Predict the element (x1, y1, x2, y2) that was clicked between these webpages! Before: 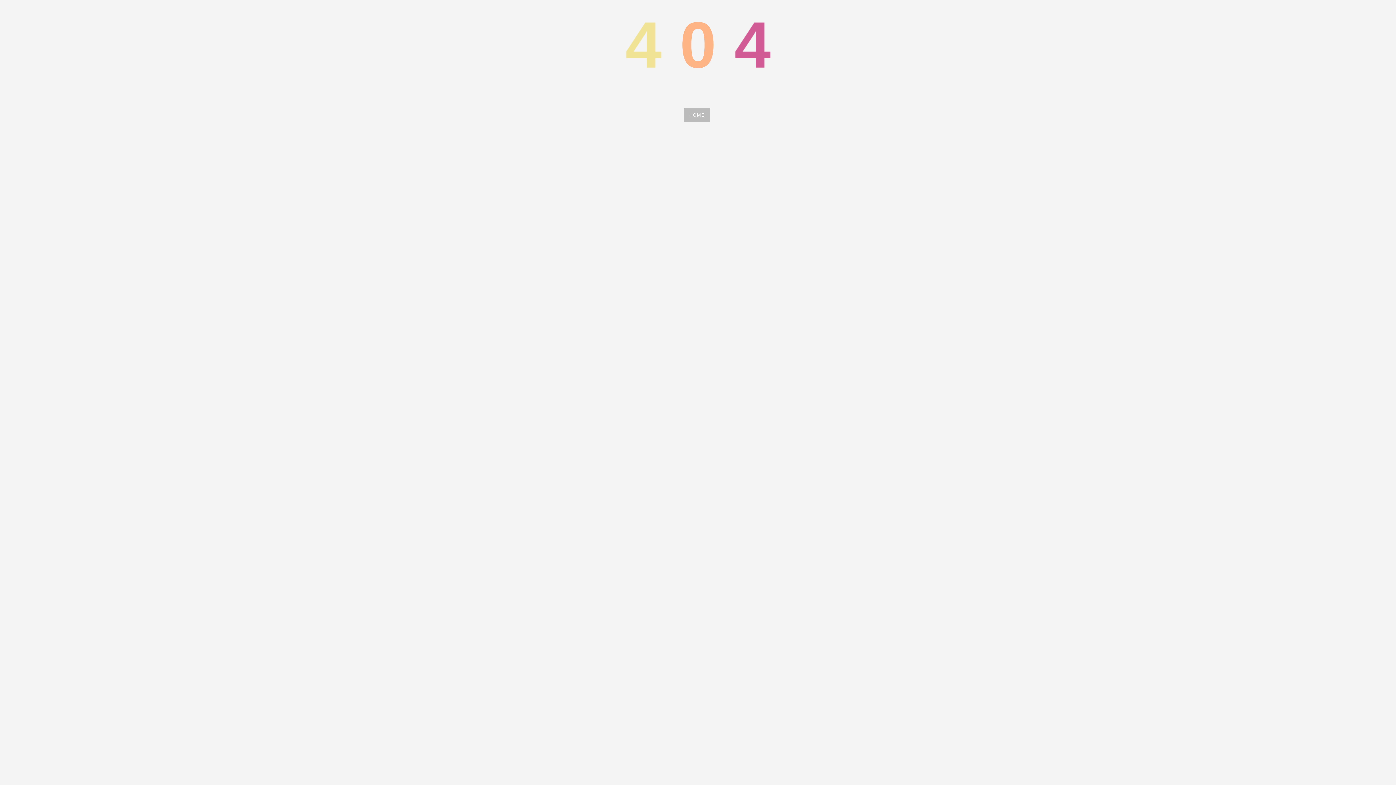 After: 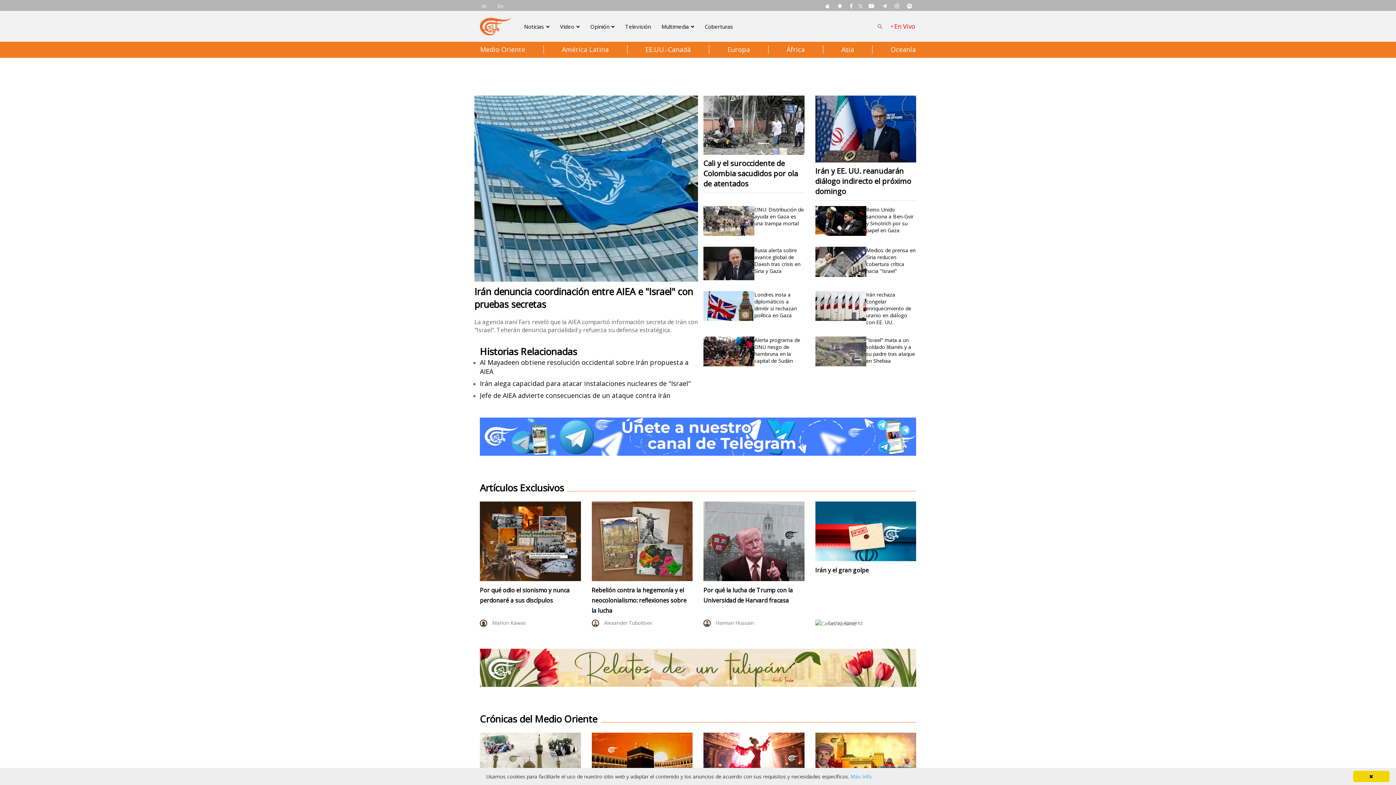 Action: bbox: (684, 108, 710, 122) label: HOME